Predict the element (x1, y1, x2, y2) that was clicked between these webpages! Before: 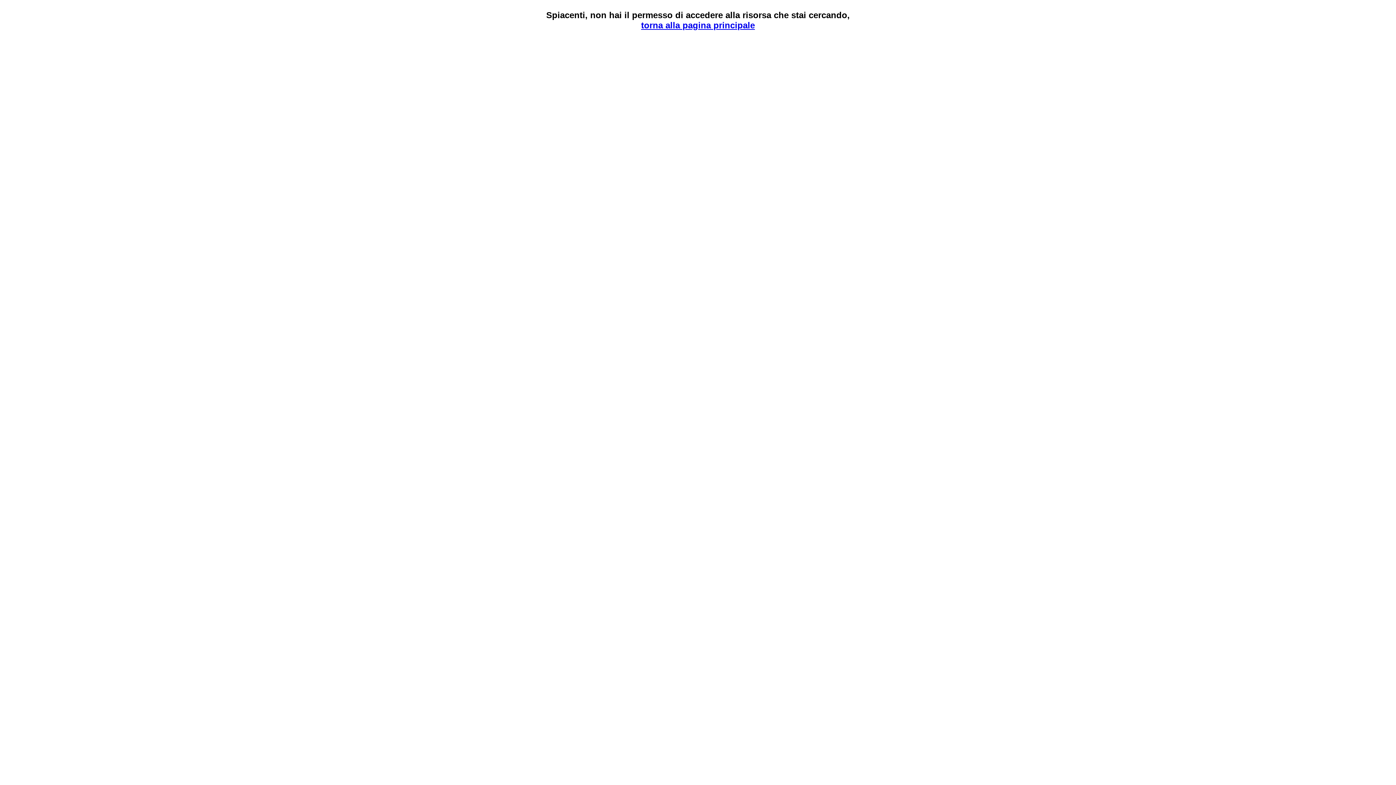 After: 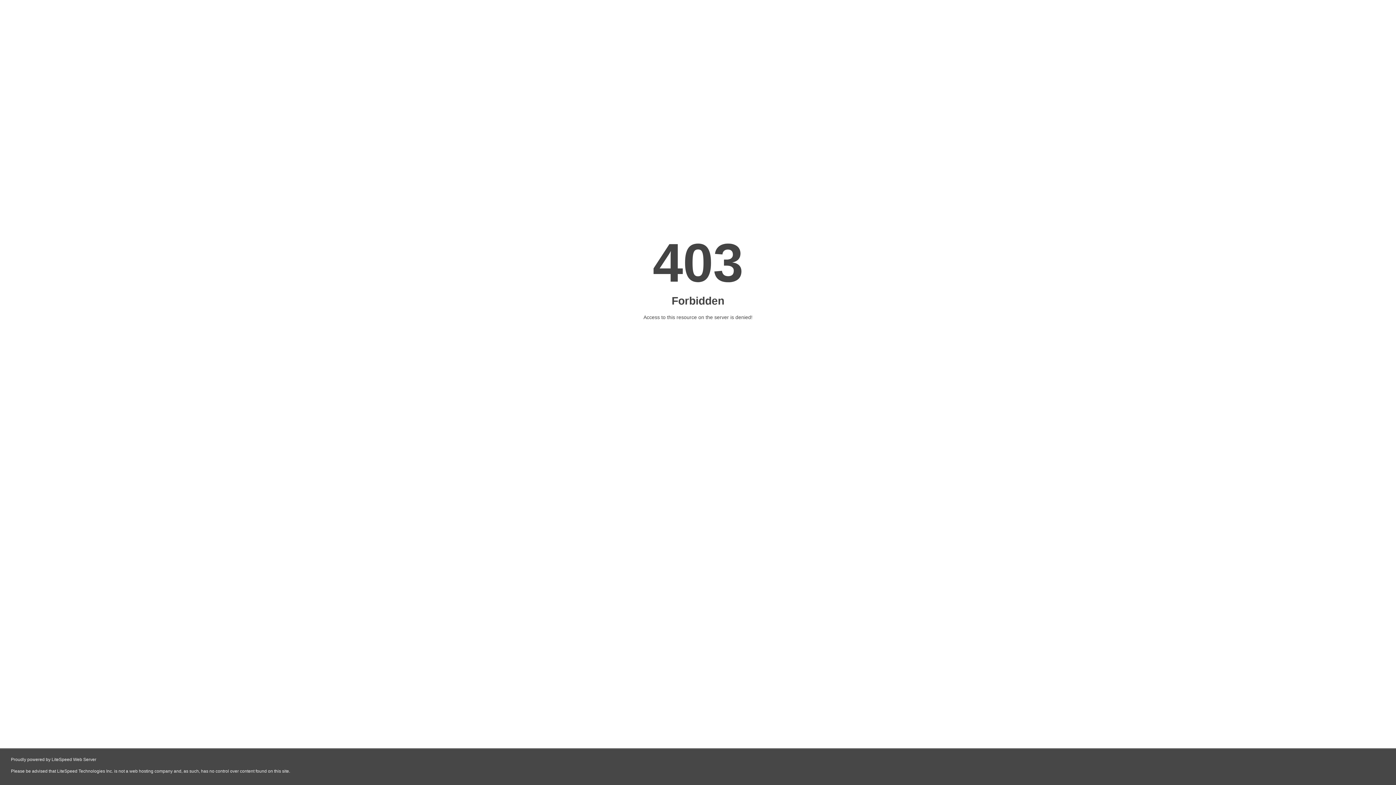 Action: bbox: (641, 20, 755, 30) label: torna alla pagina principale